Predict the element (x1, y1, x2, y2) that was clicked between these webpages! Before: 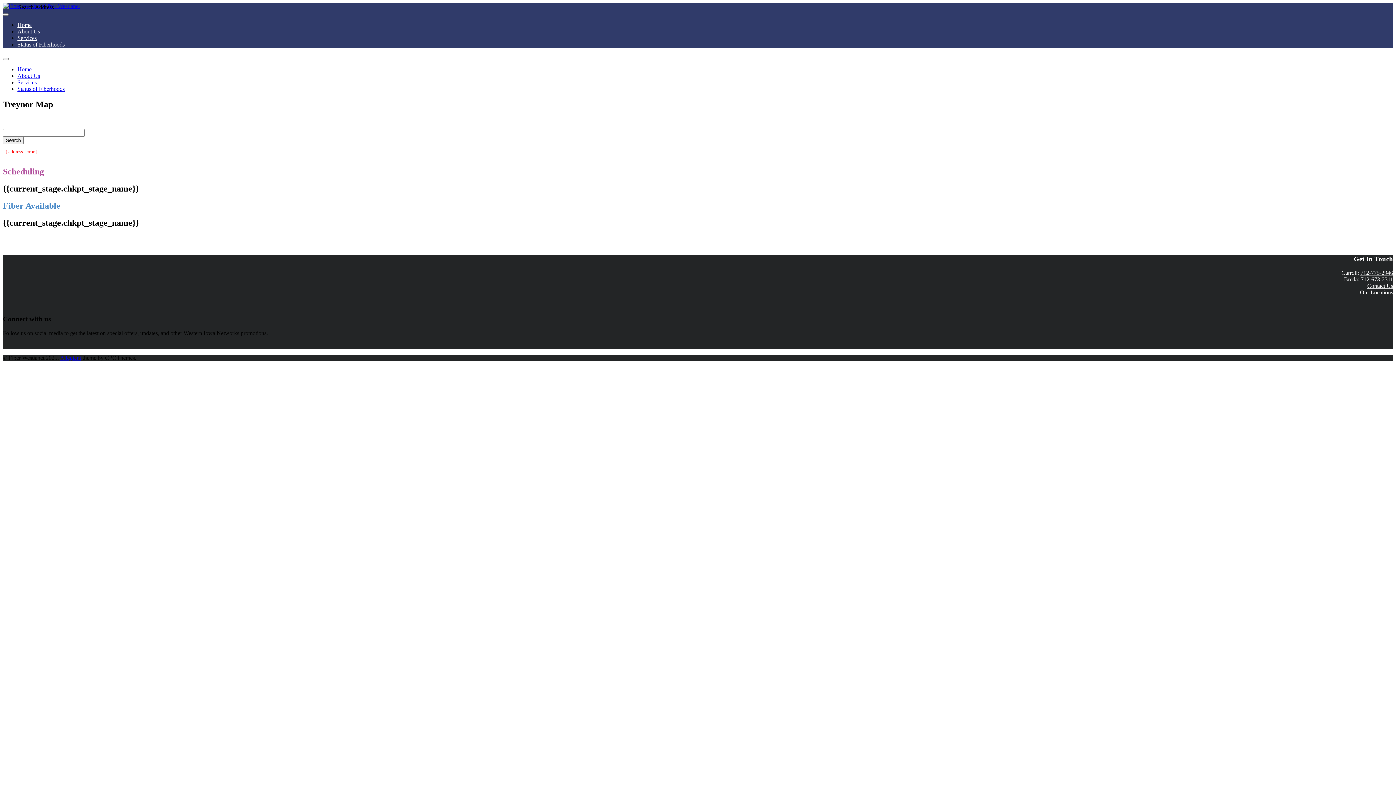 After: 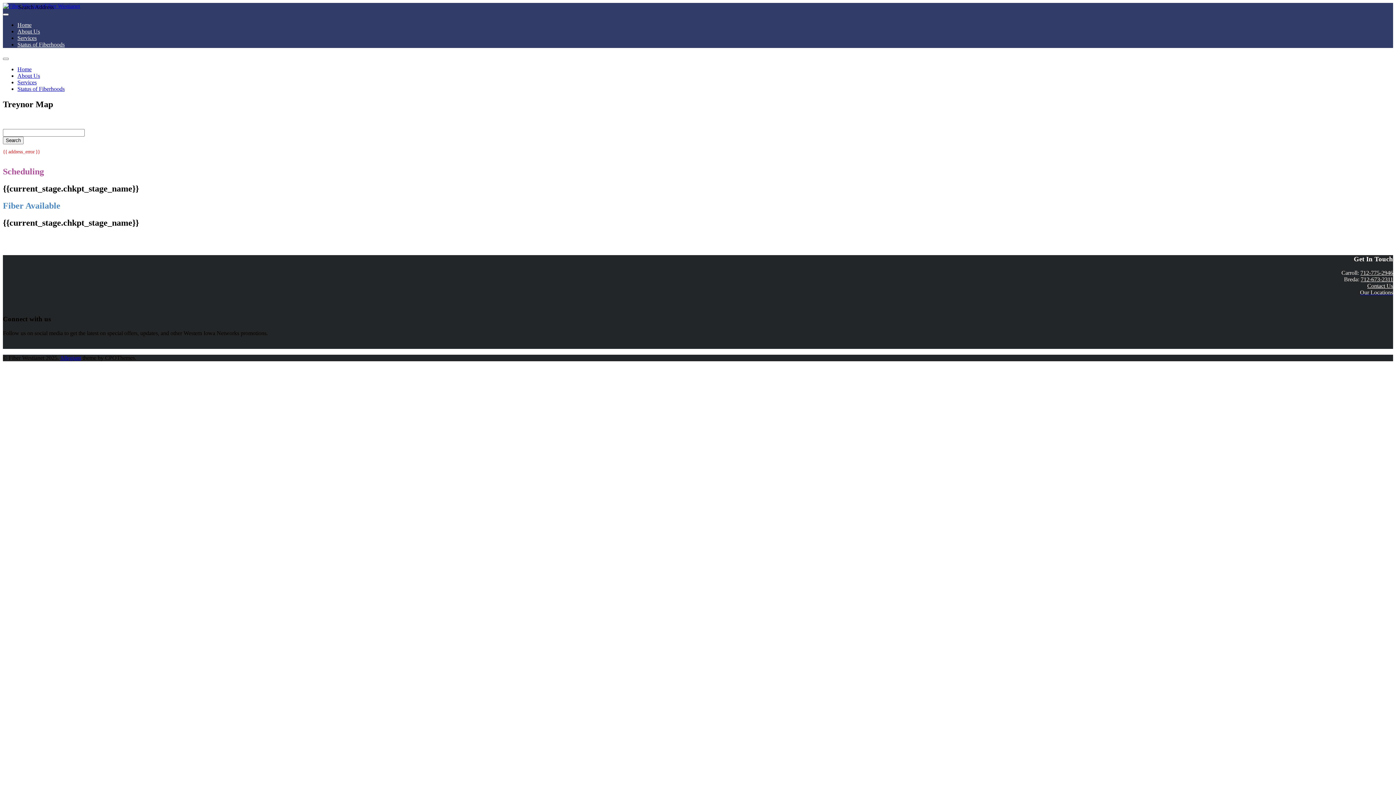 Action: label: 712-775-2946 bbox: (1360, 269, 1393, 276)